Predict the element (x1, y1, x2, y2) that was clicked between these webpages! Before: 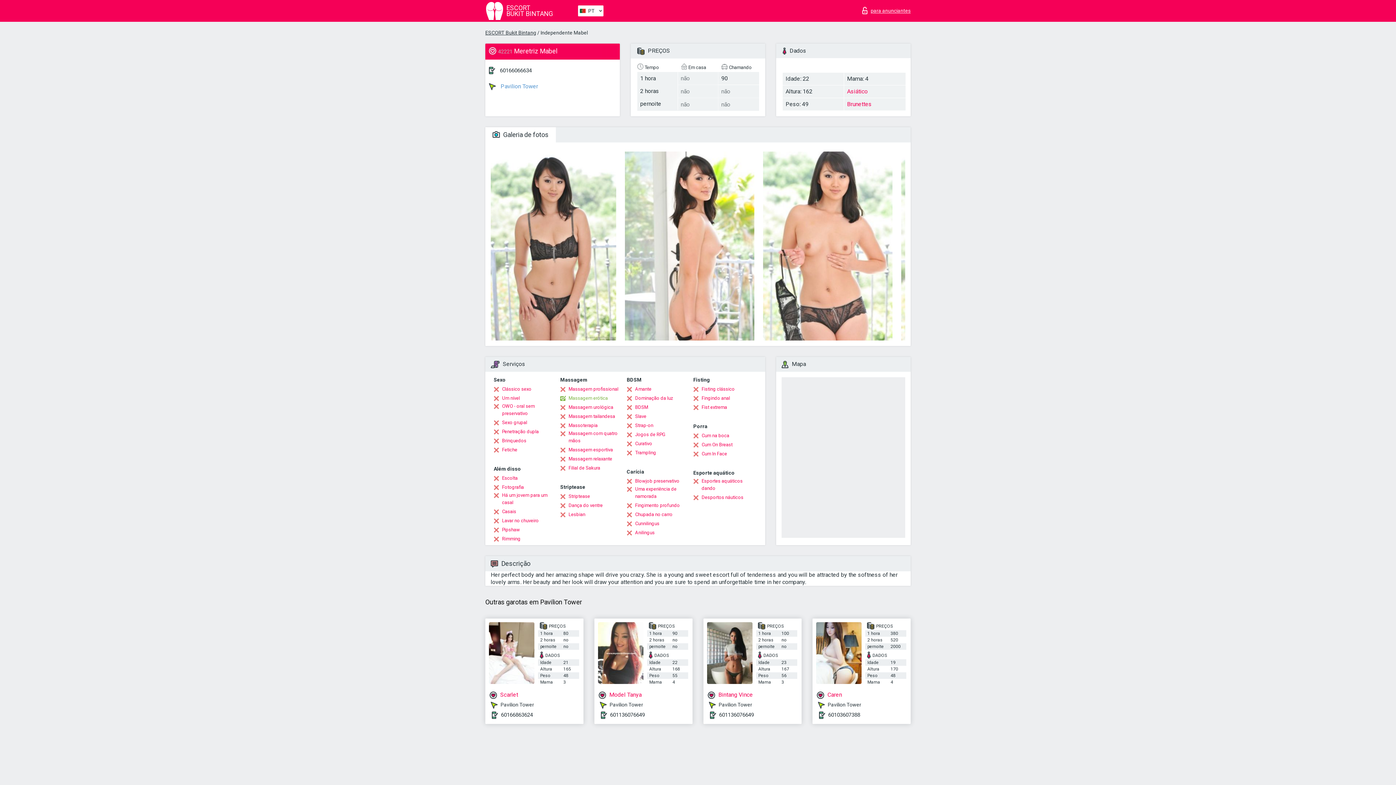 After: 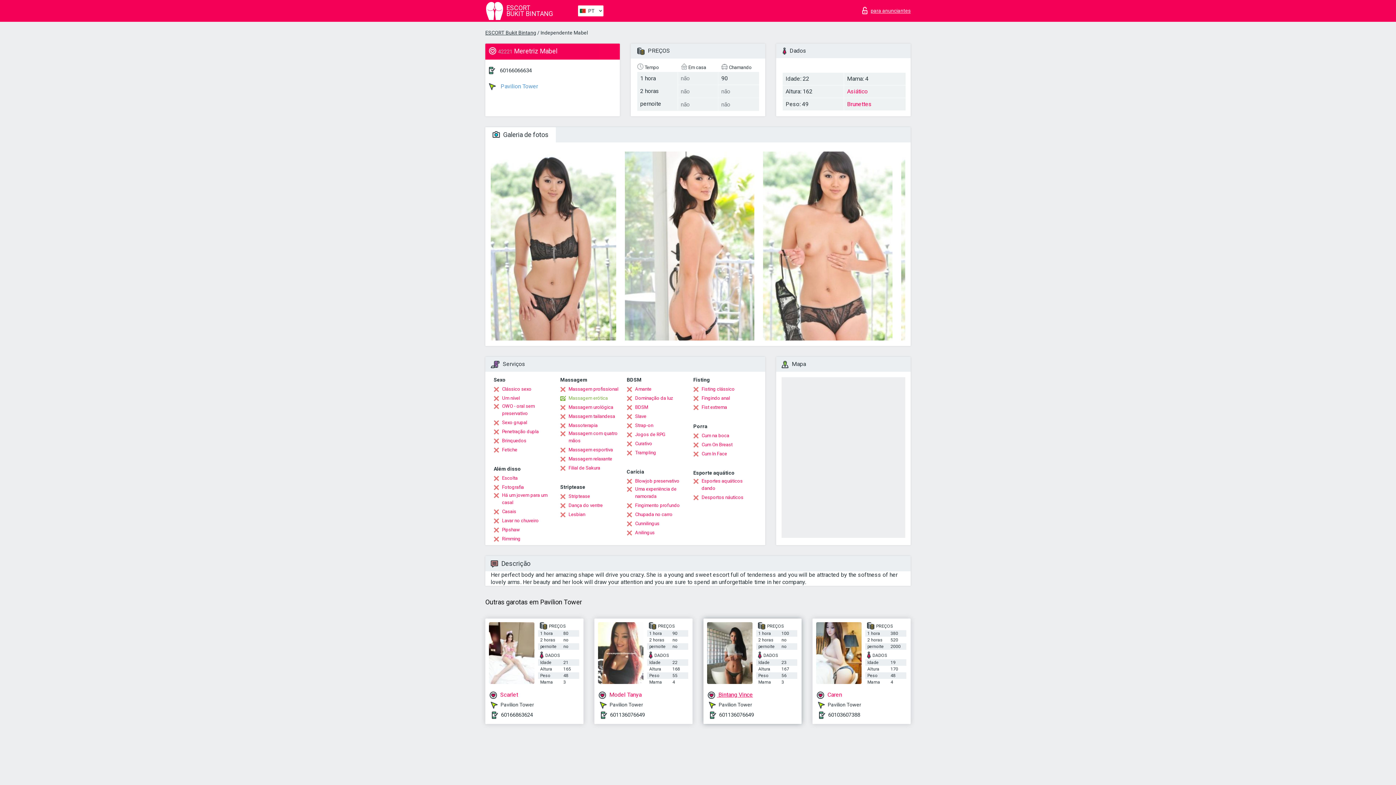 Action: label:  Bintang Vince bbox: (707, 691, 798, 699)